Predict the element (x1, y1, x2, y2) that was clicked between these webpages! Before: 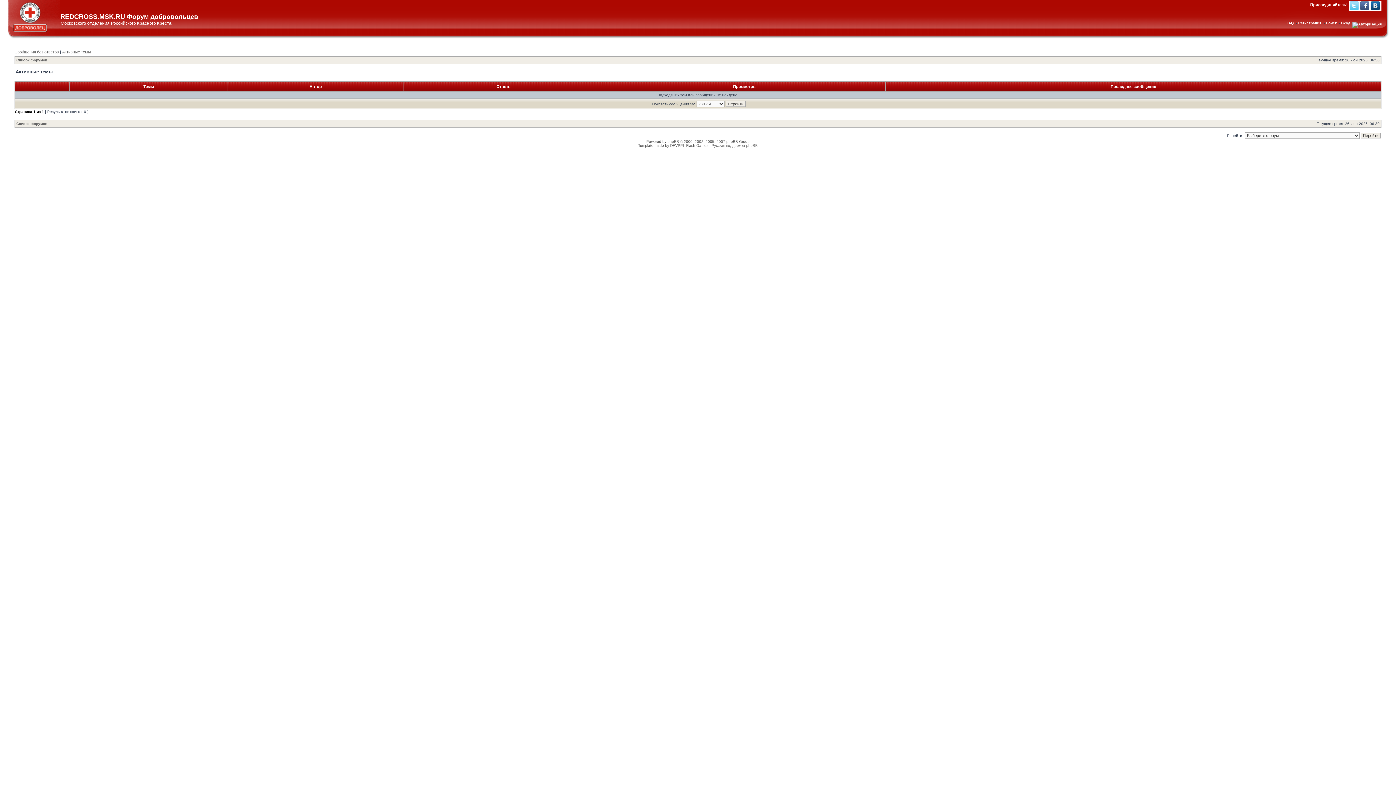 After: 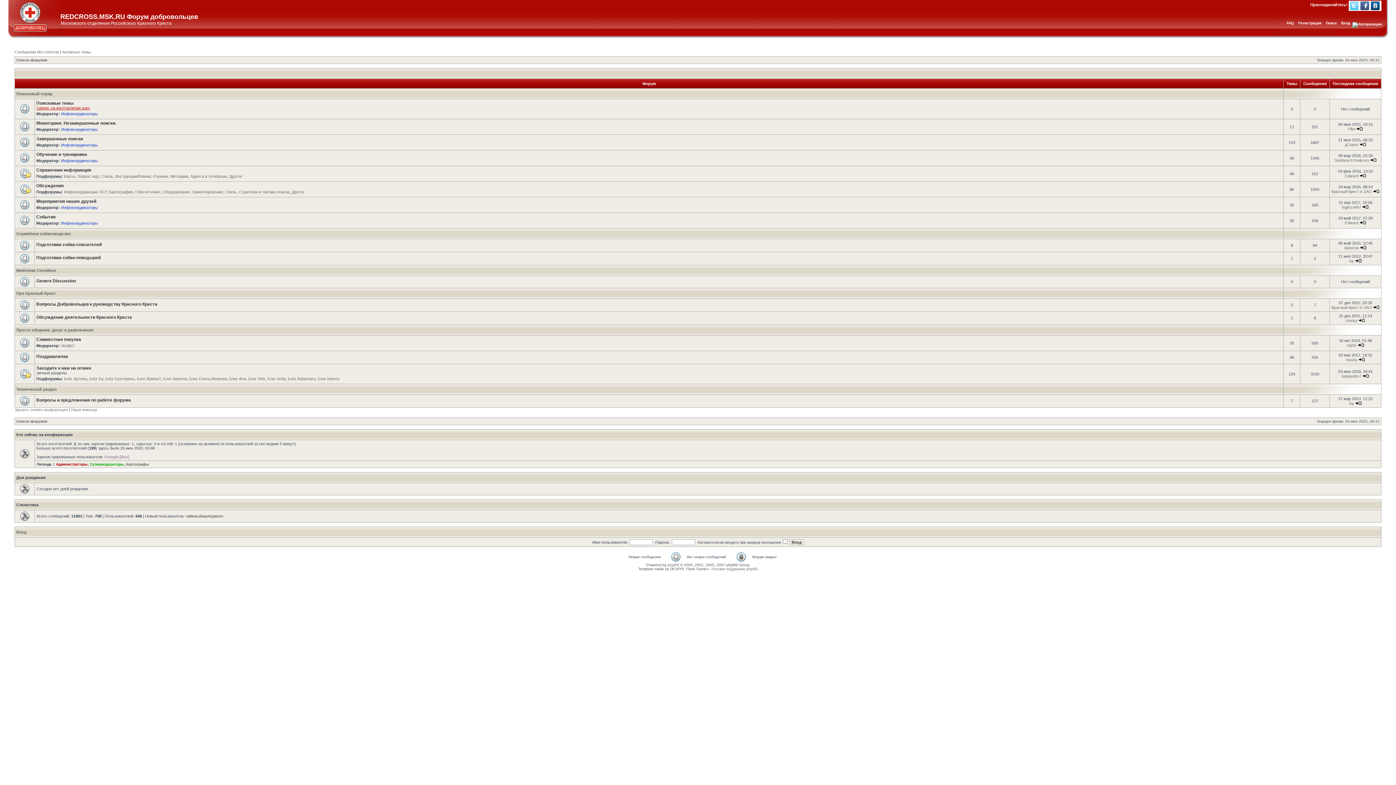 Action: label: Список форумов bbox: (16, 58, 47, 62)